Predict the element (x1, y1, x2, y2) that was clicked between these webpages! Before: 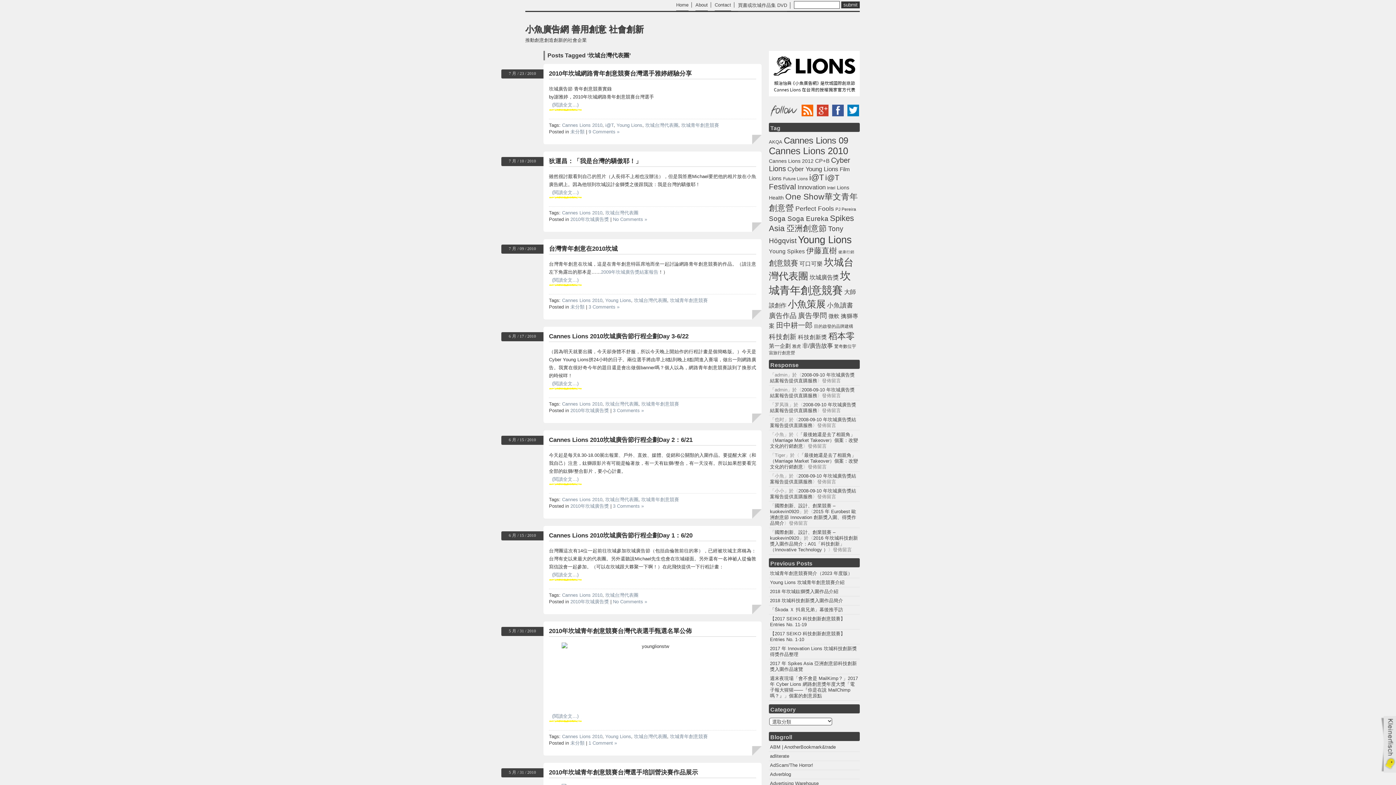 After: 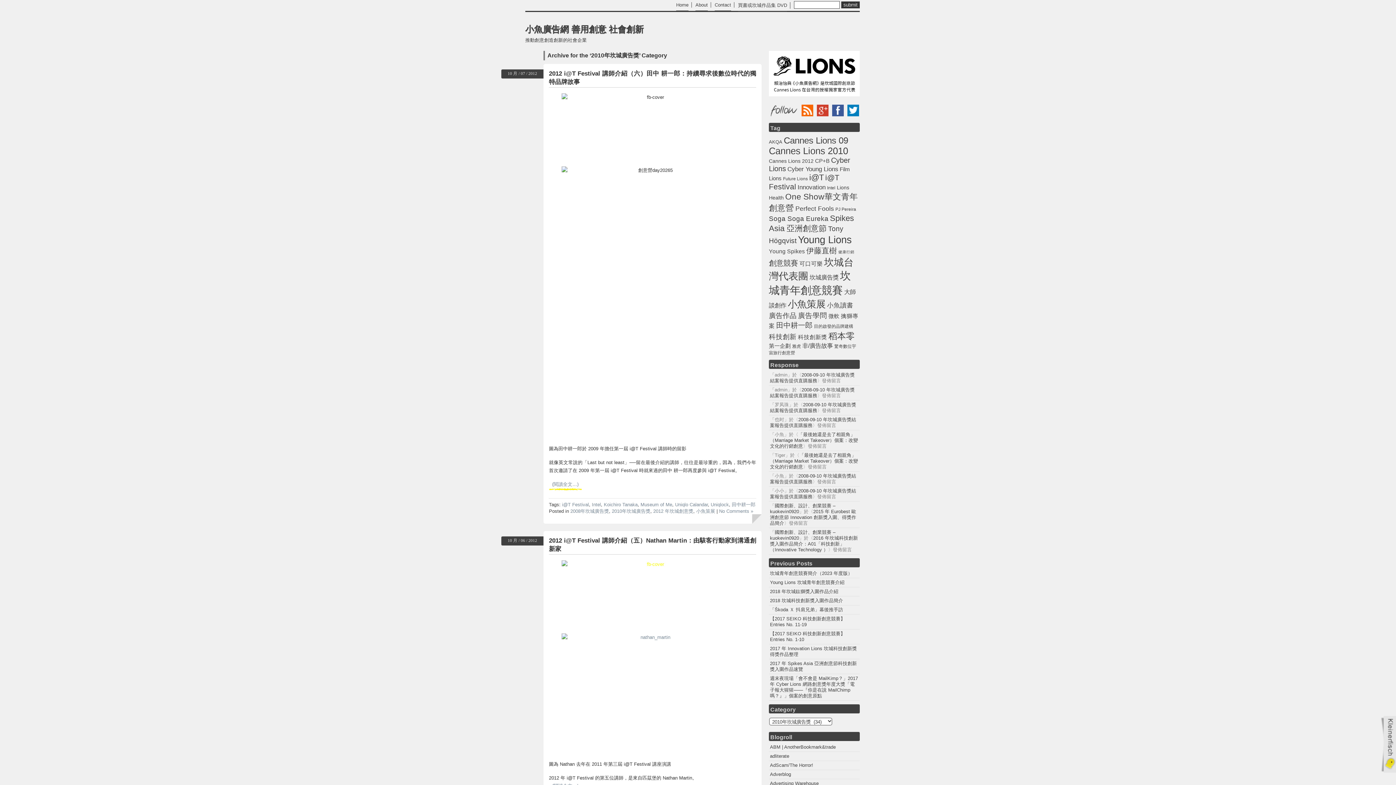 Action: label: 2010年坎城廣告獎 bbox: (570, 599, 609, 604)